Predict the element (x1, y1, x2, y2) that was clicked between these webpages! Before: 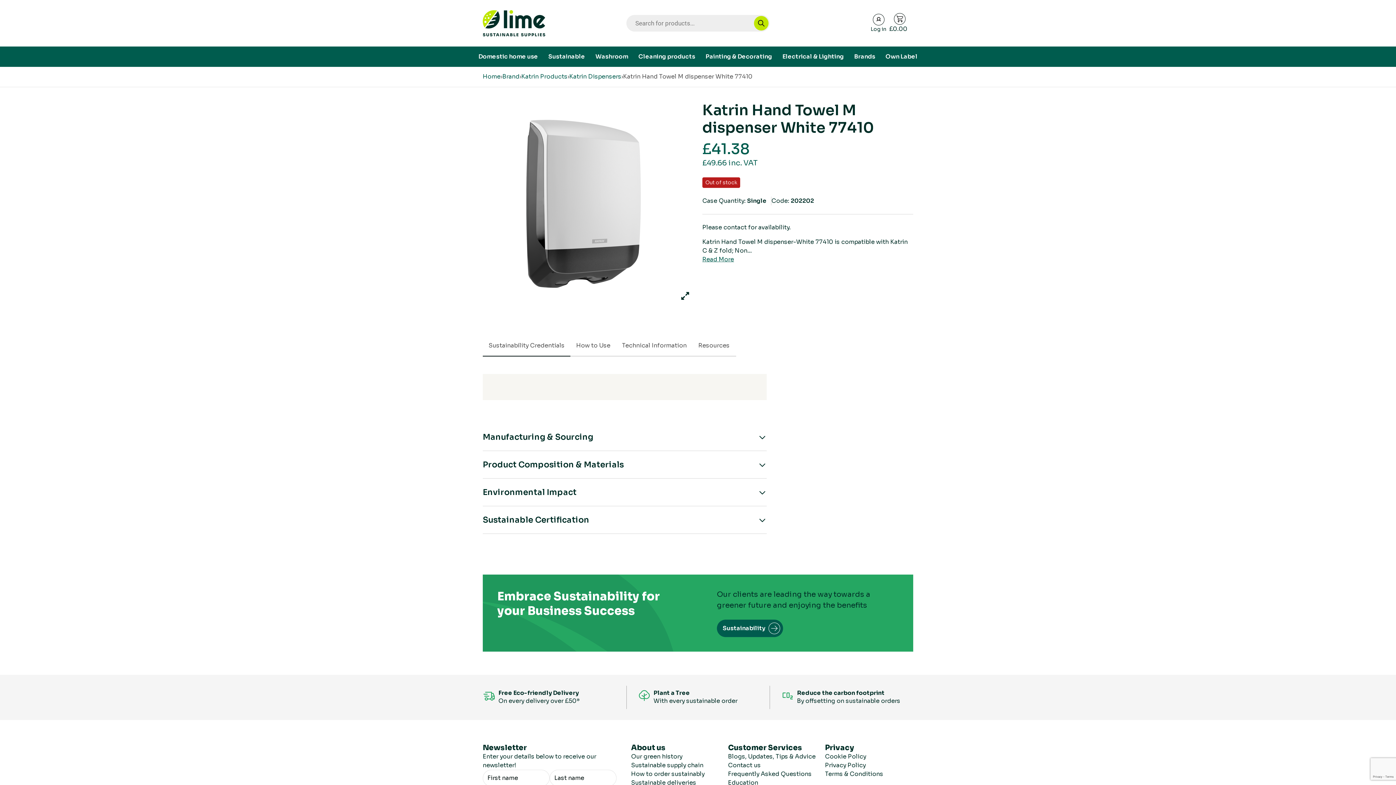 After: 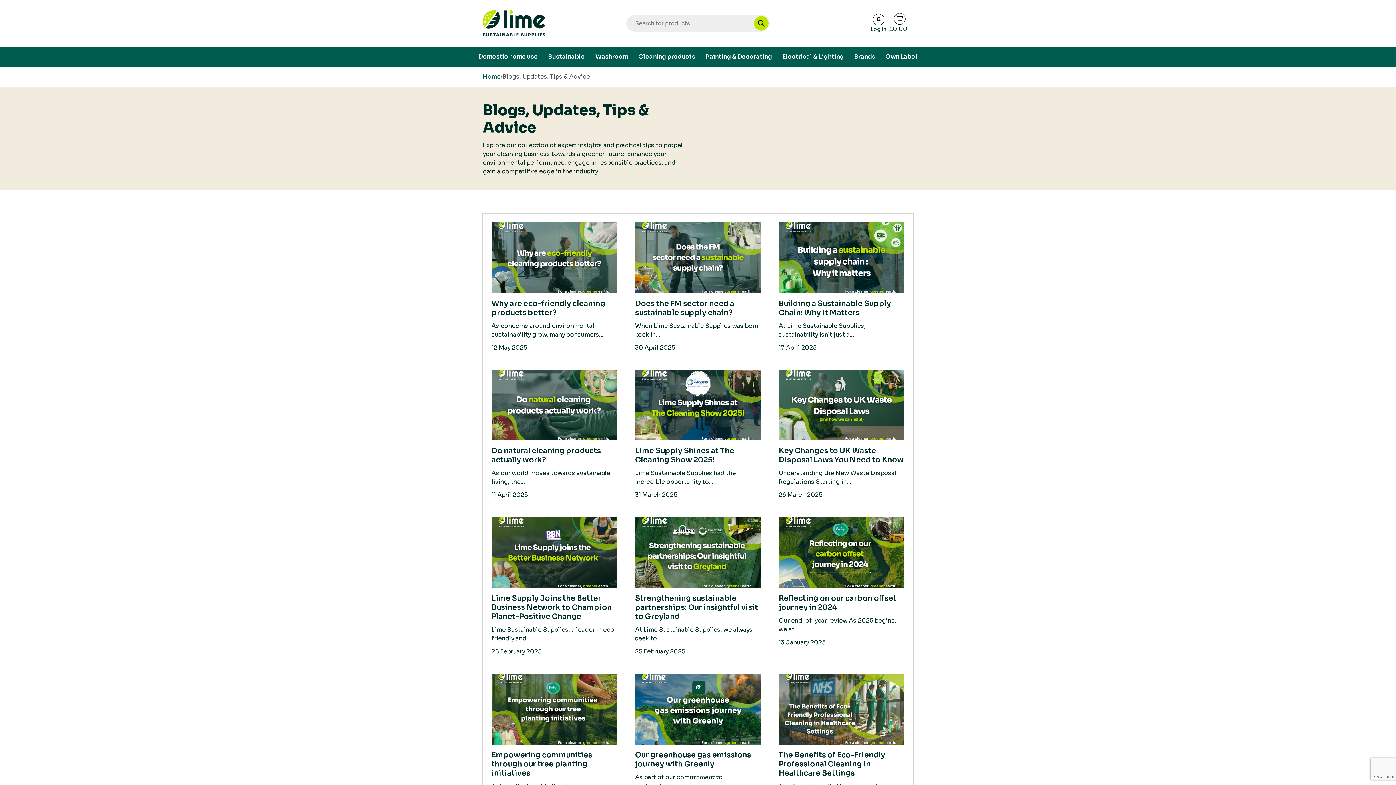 Action: label: Blogs, Updates, Tips & Advice bbox: (728, 753, 815, 760)